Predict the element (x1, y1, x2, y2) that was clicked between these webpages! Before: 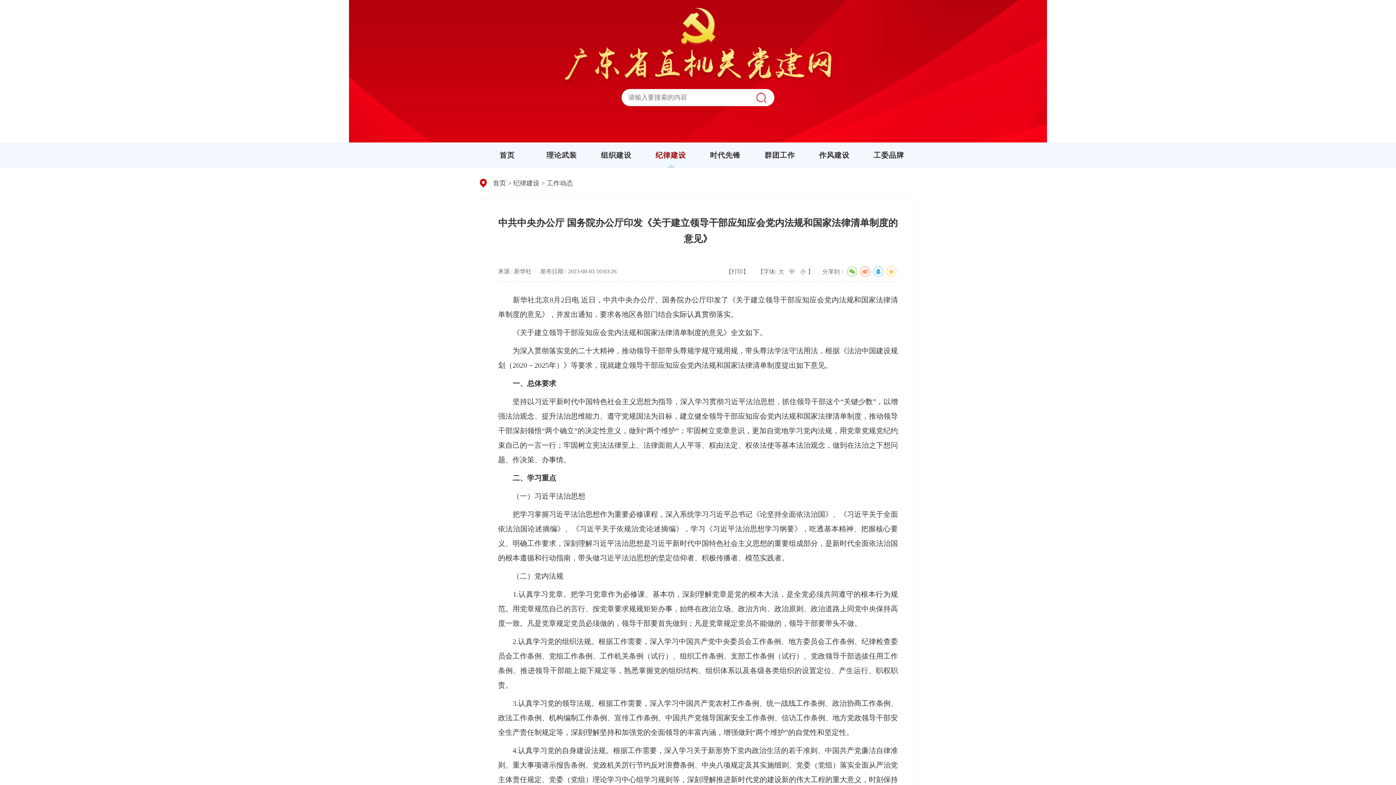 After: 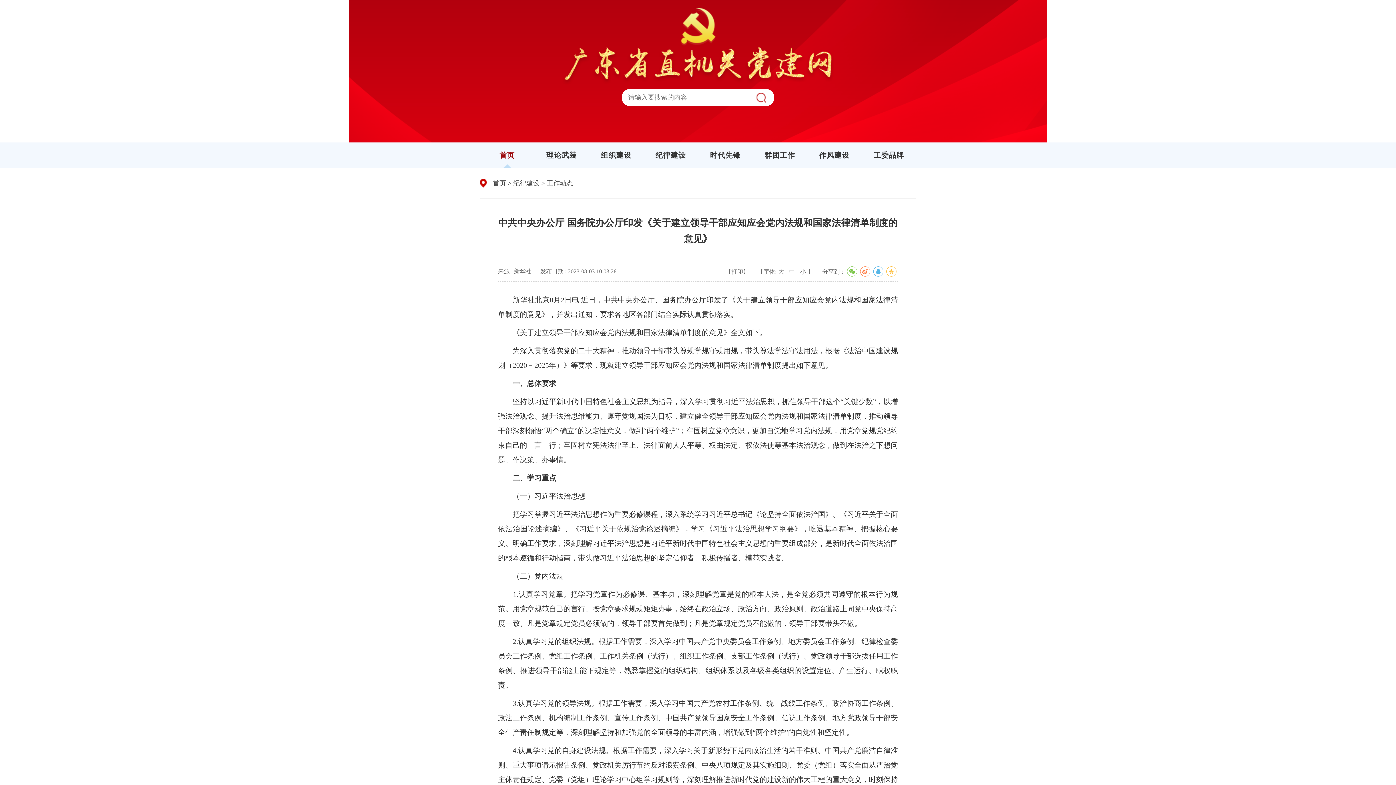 Action: bbox: (480, 142, 534, 168) label: 首页